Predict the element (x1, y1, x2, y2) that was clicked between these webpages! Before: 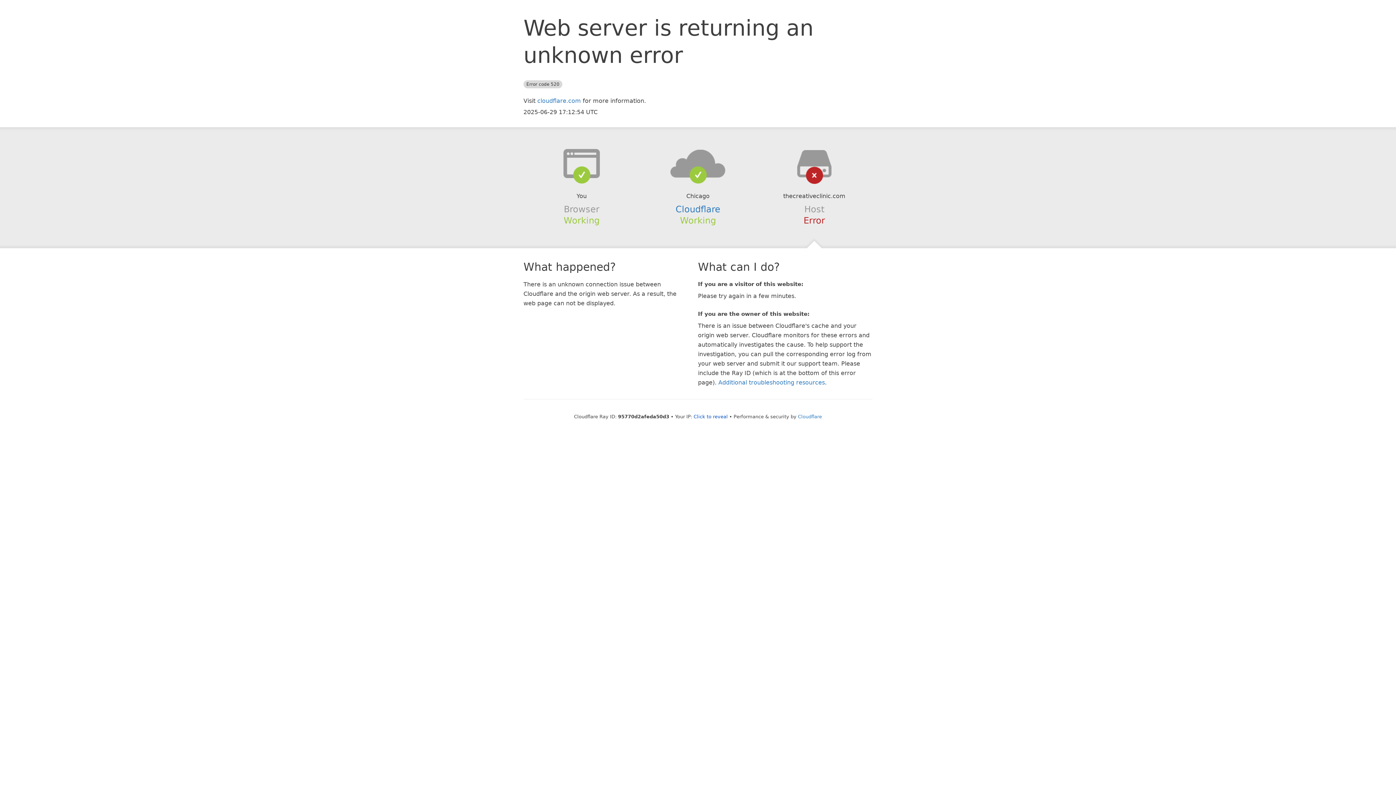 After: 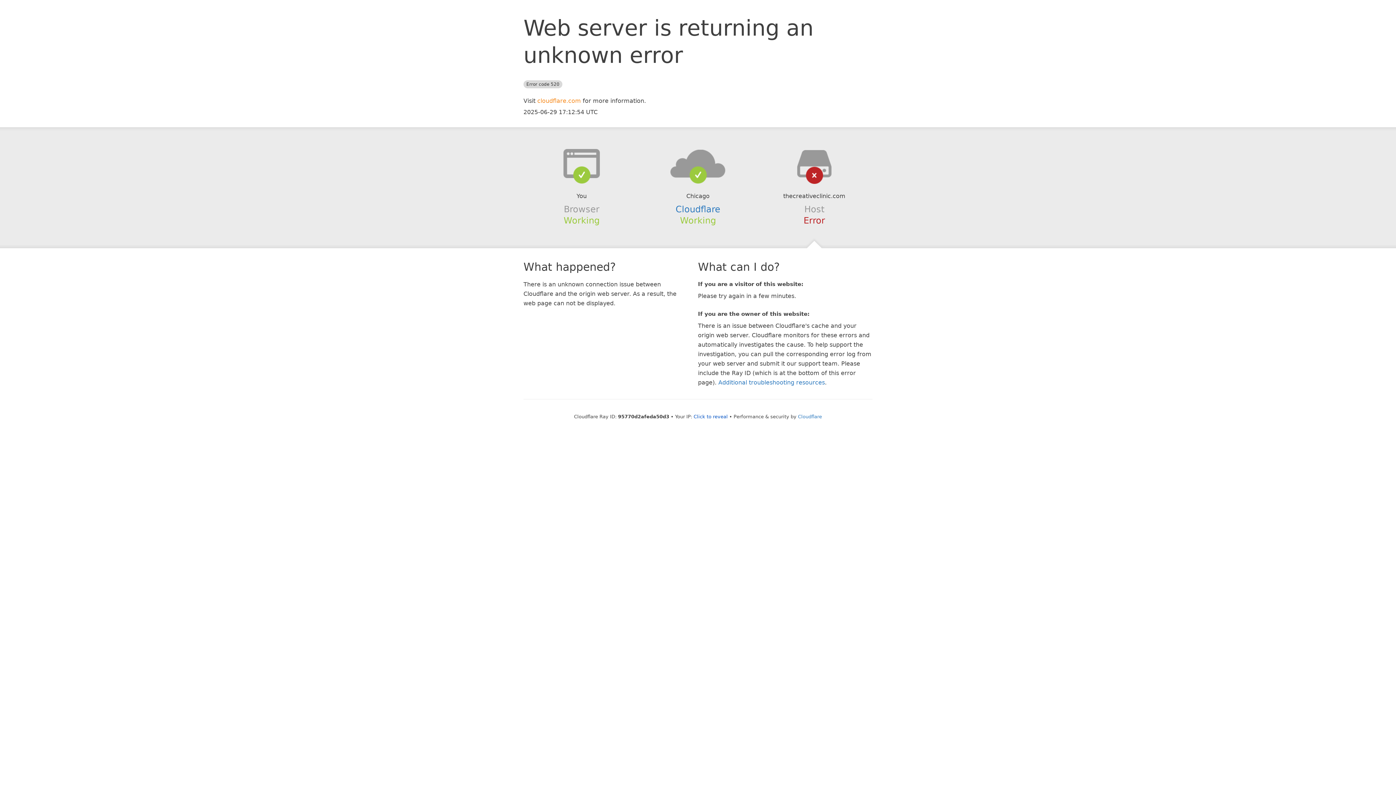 Action: bbox: (537, 97, 581, 104) label: cloudflare.com